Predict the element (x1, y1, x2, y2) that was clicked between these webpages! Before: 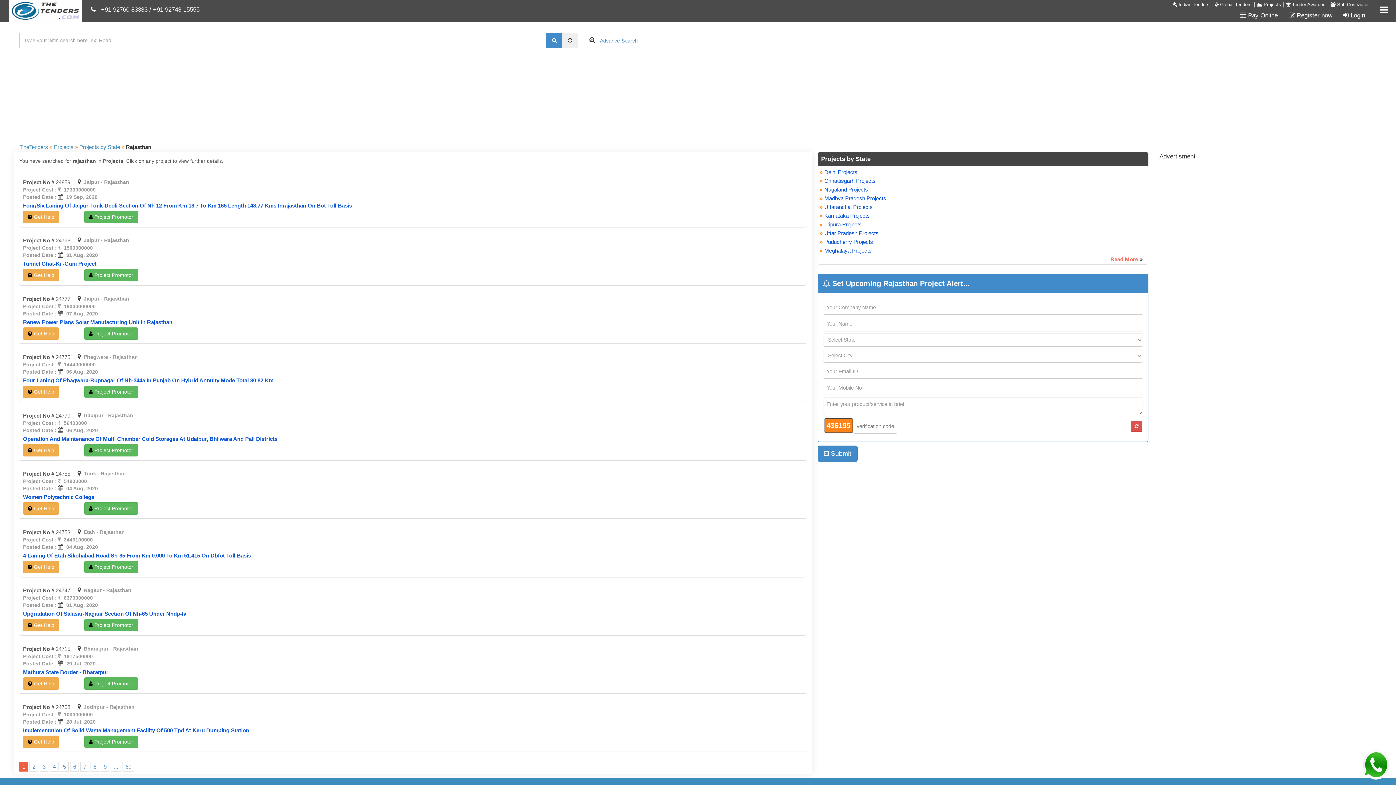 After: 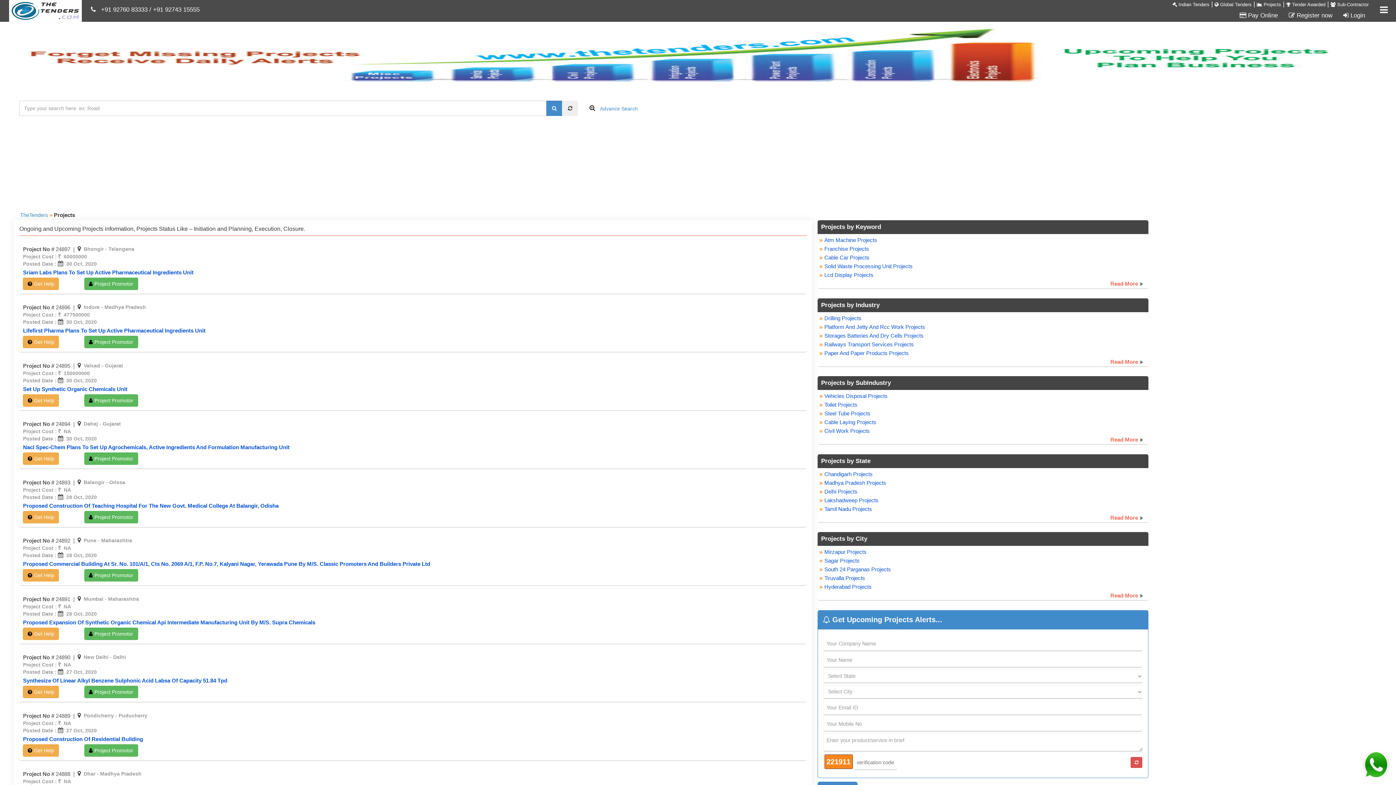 Action: bbox: (1255, 0, 1283, 9) label:  Projects